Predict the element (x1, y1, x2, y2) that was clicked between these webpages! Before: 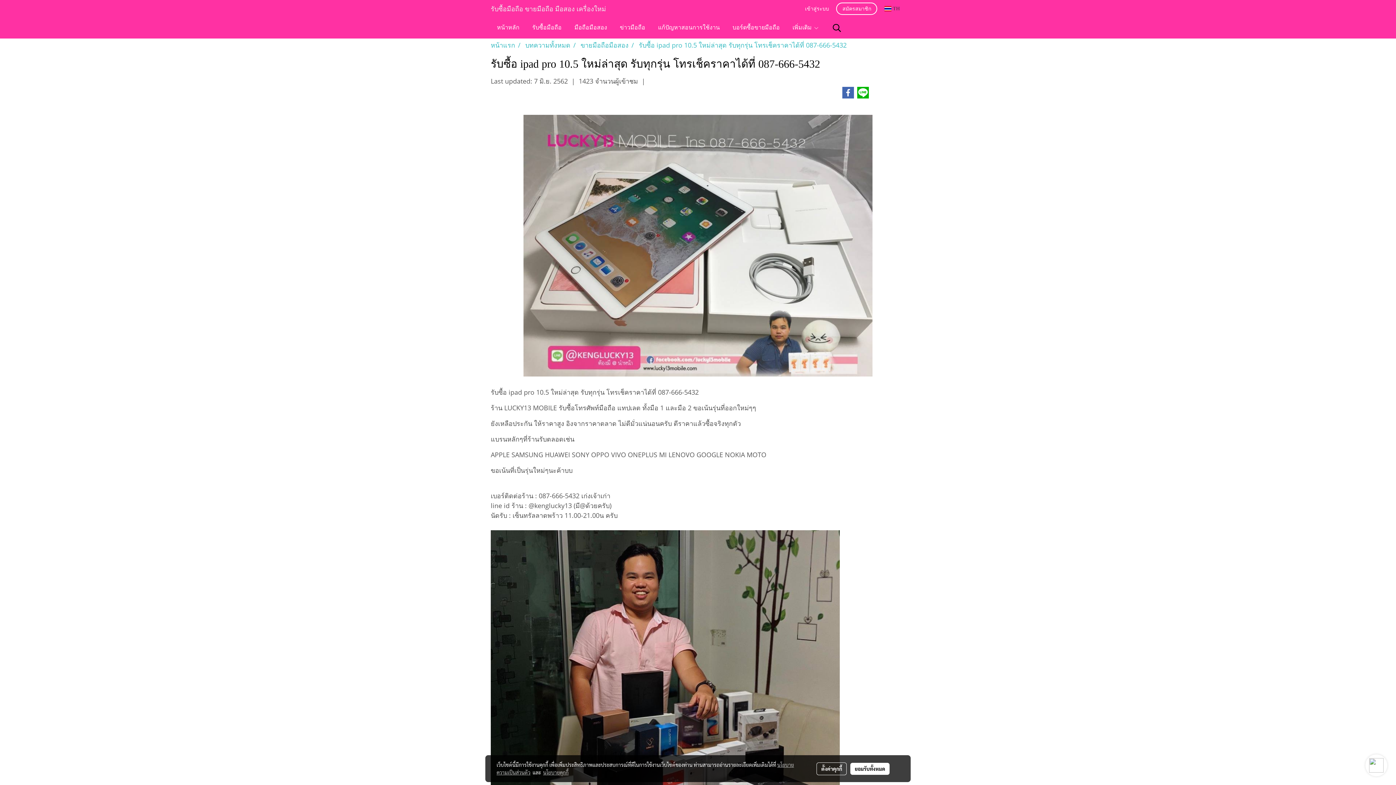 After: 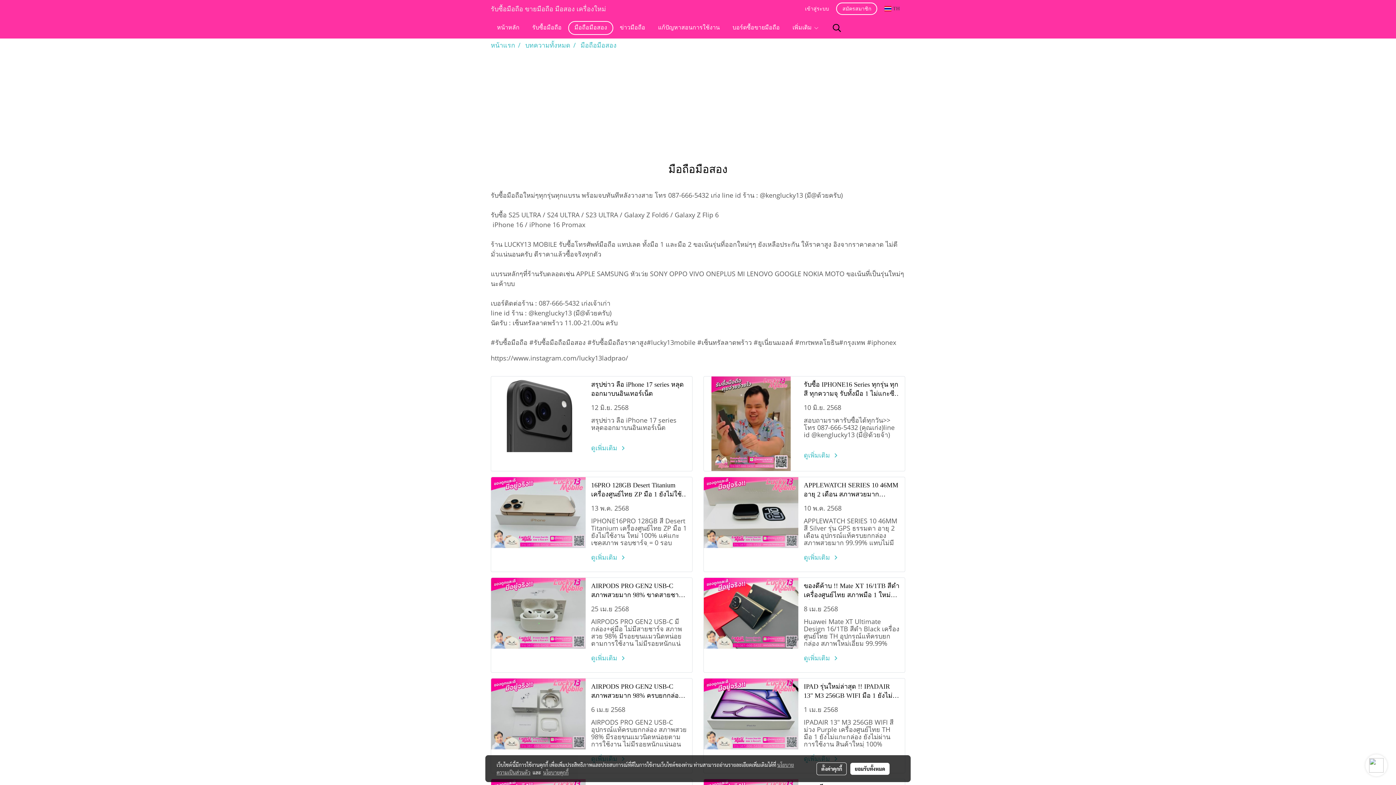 Action: bbox: (580, 40, 628, 49) label: ขายมือถือมือสอง